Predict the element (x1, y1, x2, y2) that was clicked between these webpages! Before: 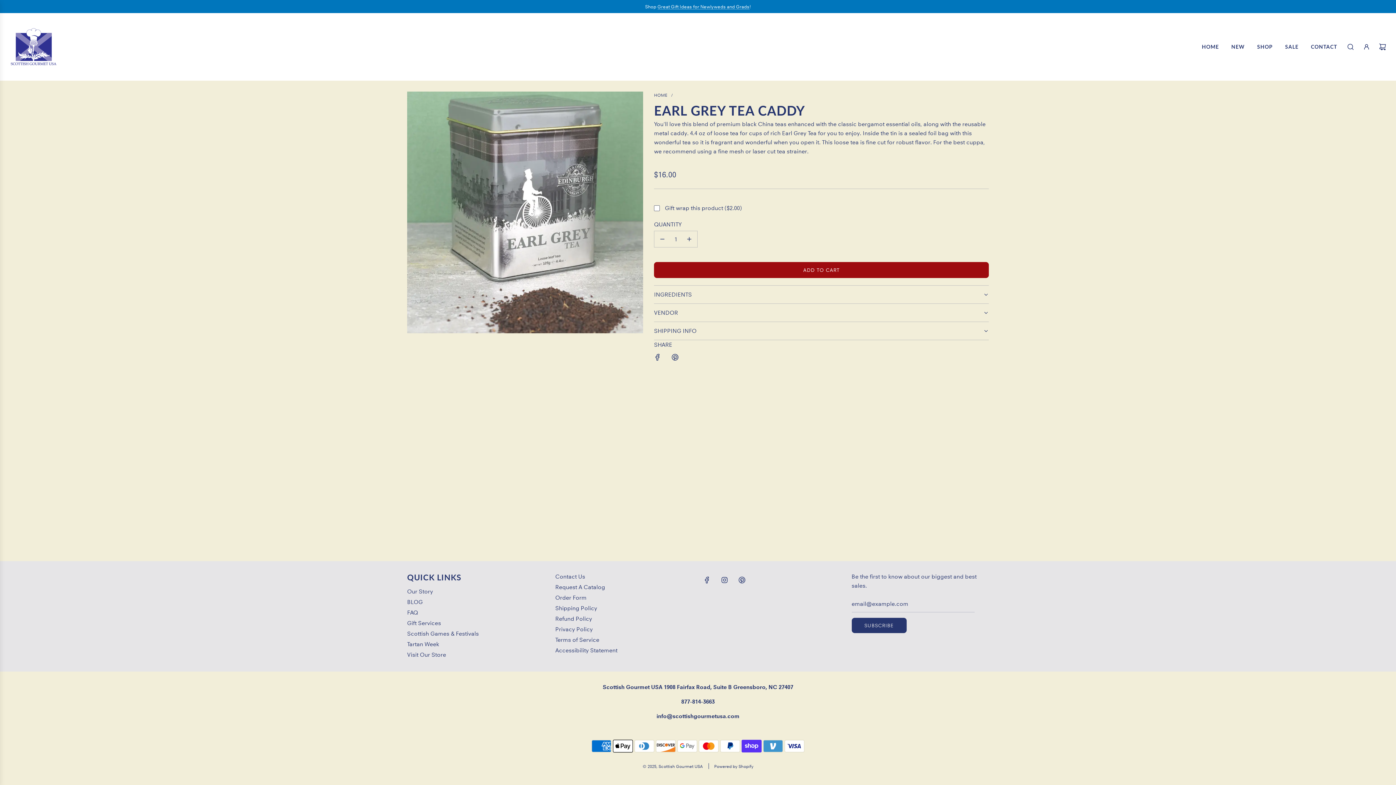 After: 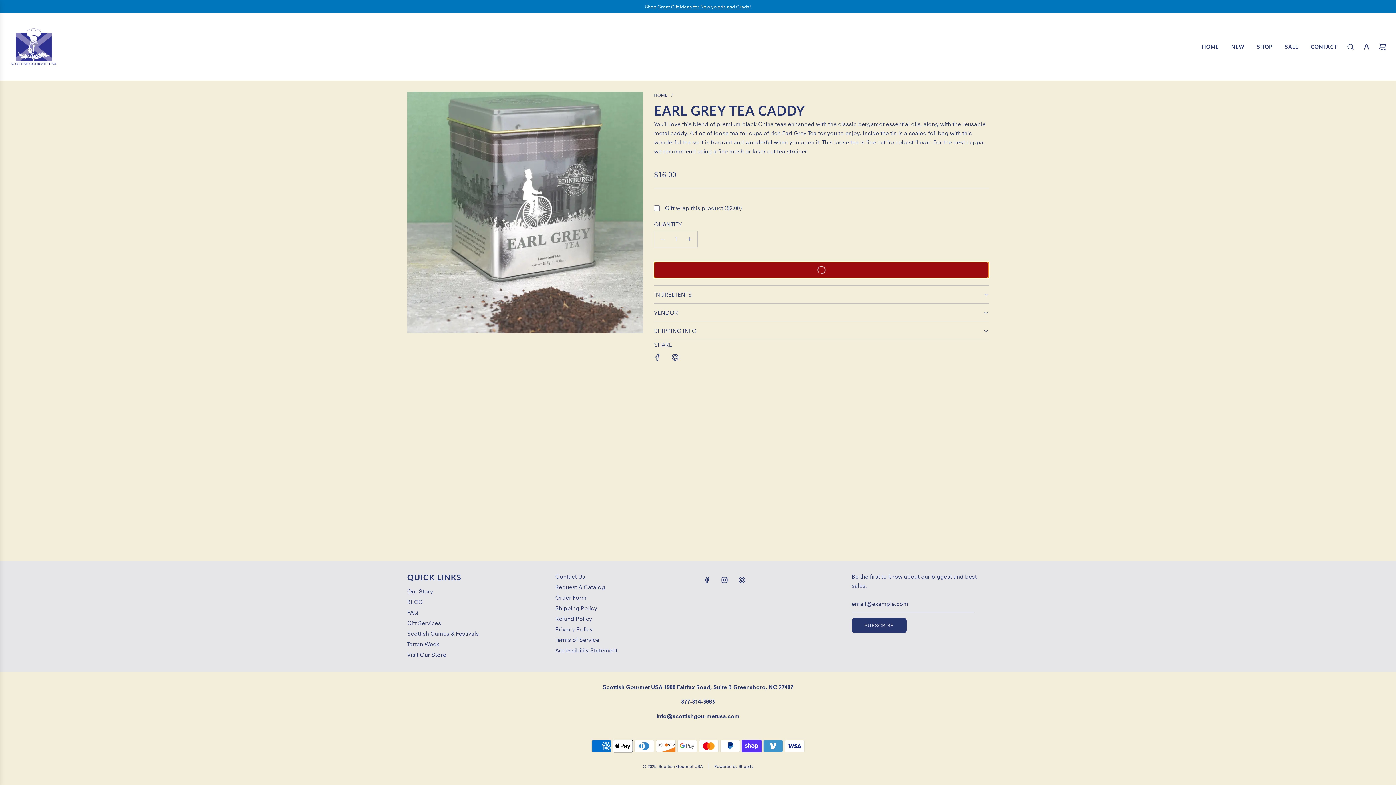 Action: bbox: (654, 262, 989, 278) label: Add to cart